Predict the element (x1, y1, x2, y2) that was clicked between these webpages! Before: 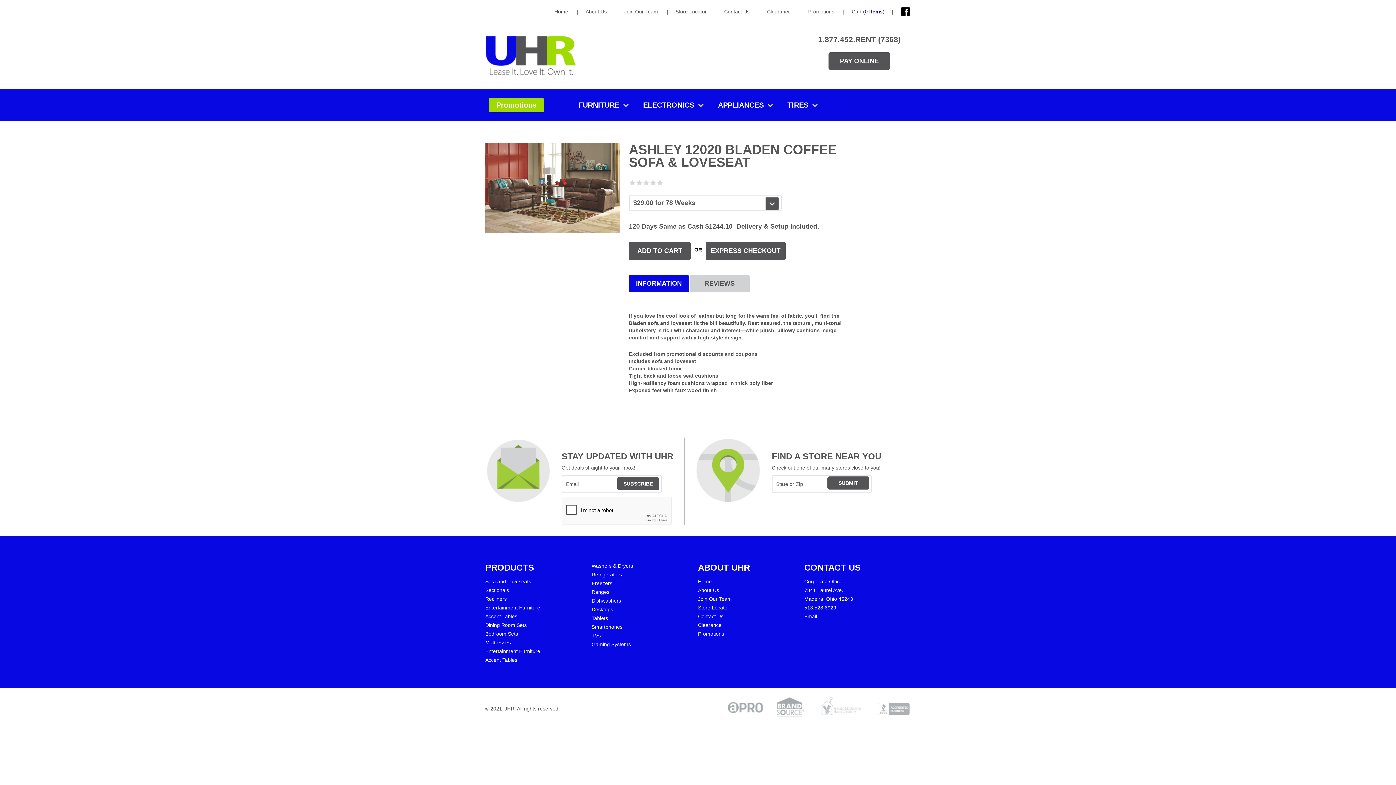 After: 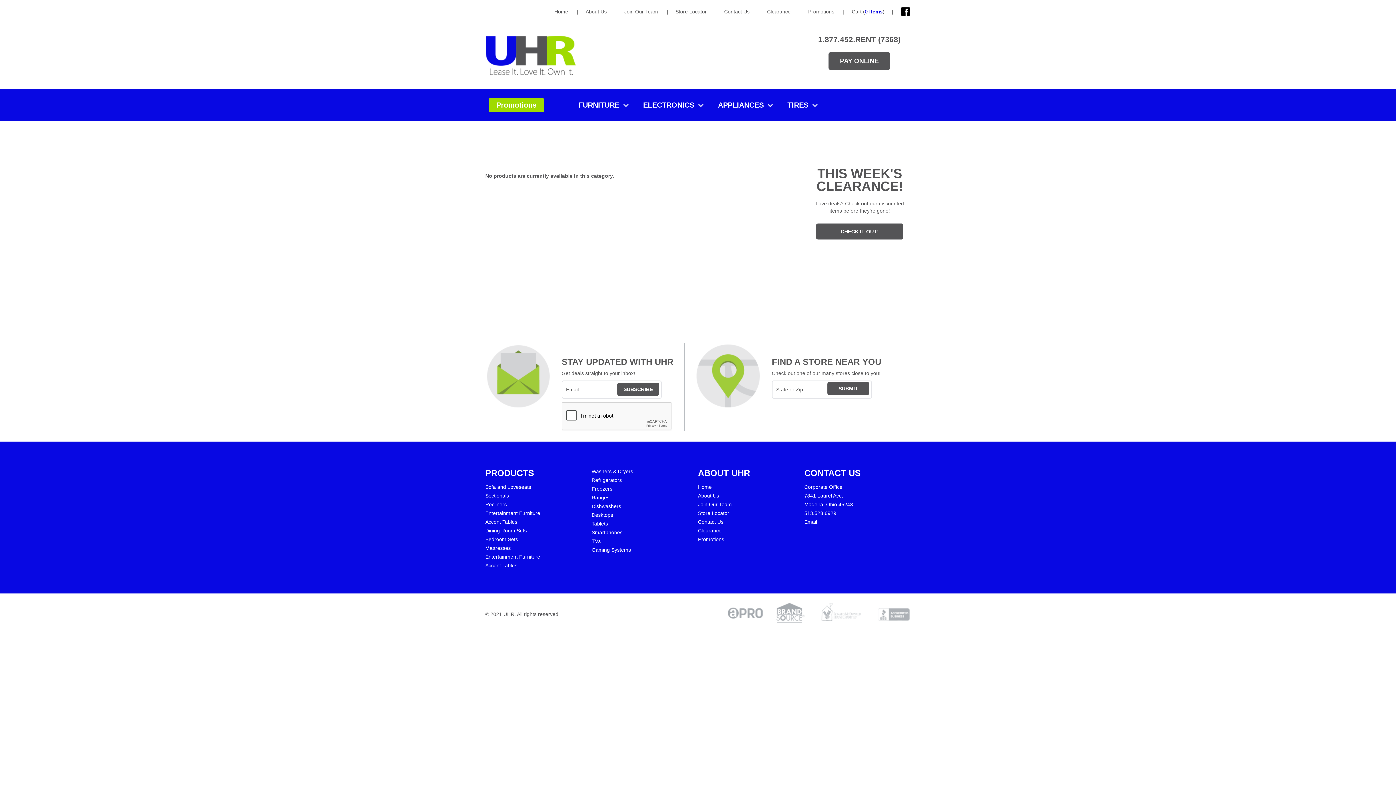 Action: bbox: (591, 607, 613, 612) label: Desktops